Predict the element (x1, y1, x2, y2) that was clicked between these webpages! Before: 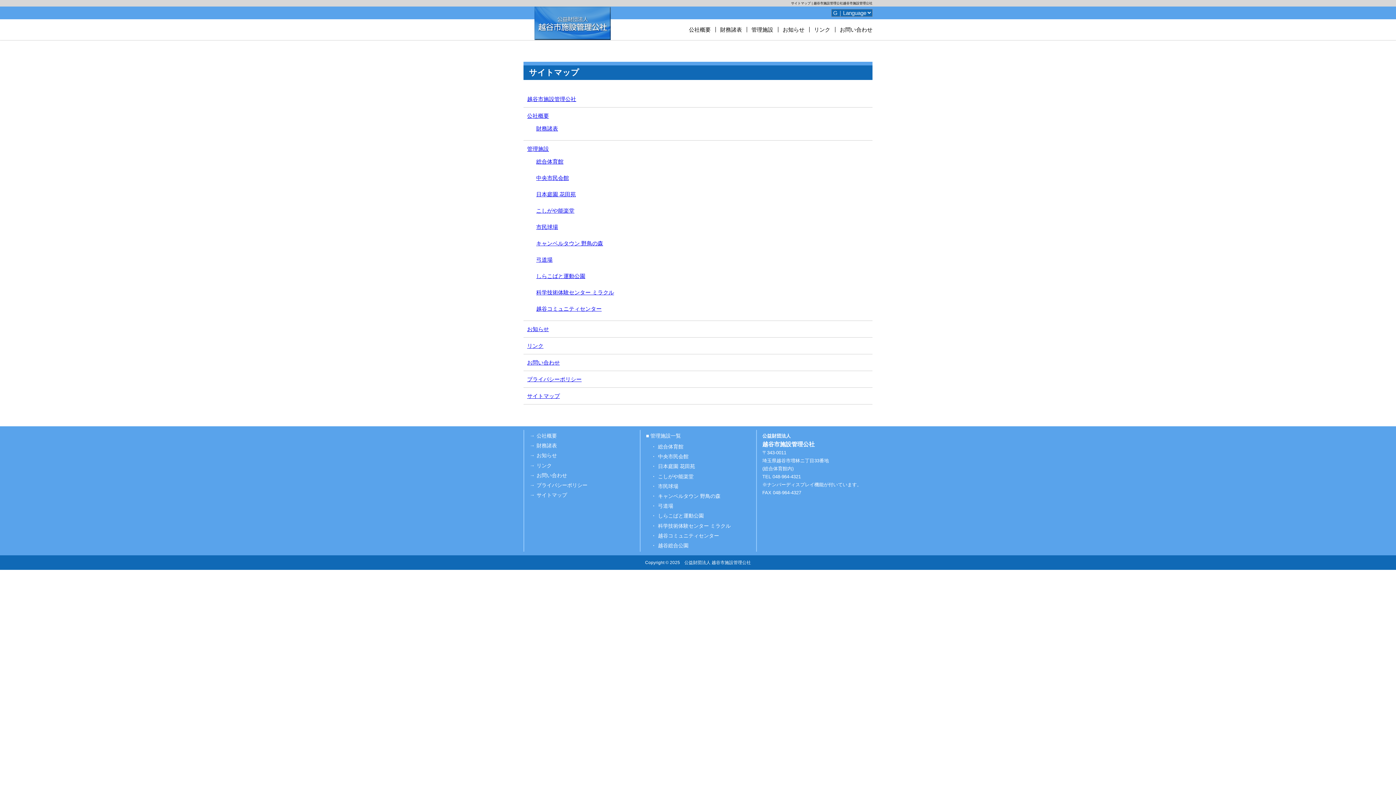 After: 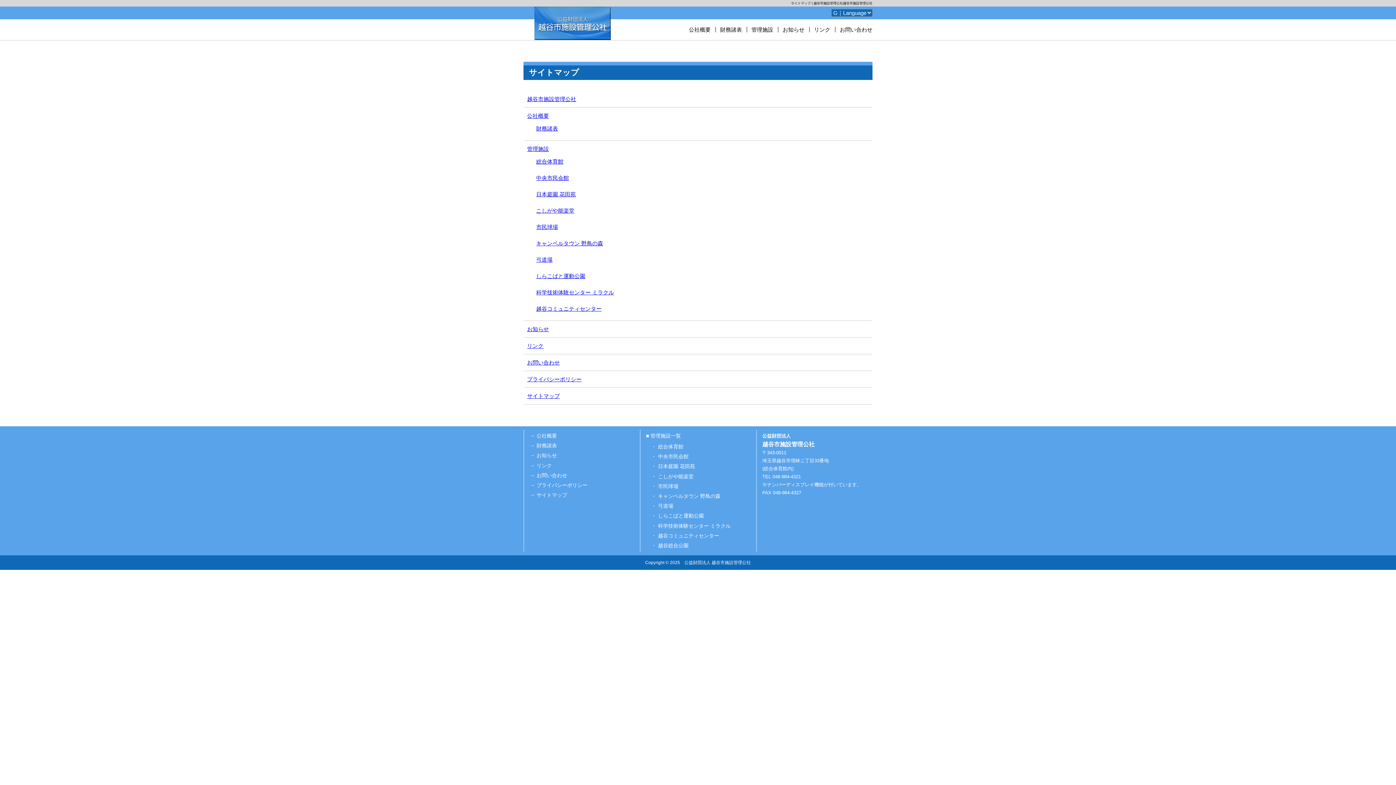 Action: bbox: (536, 305, 601, 312) label: 越谷コミュニティセンター (opens in a new tab)